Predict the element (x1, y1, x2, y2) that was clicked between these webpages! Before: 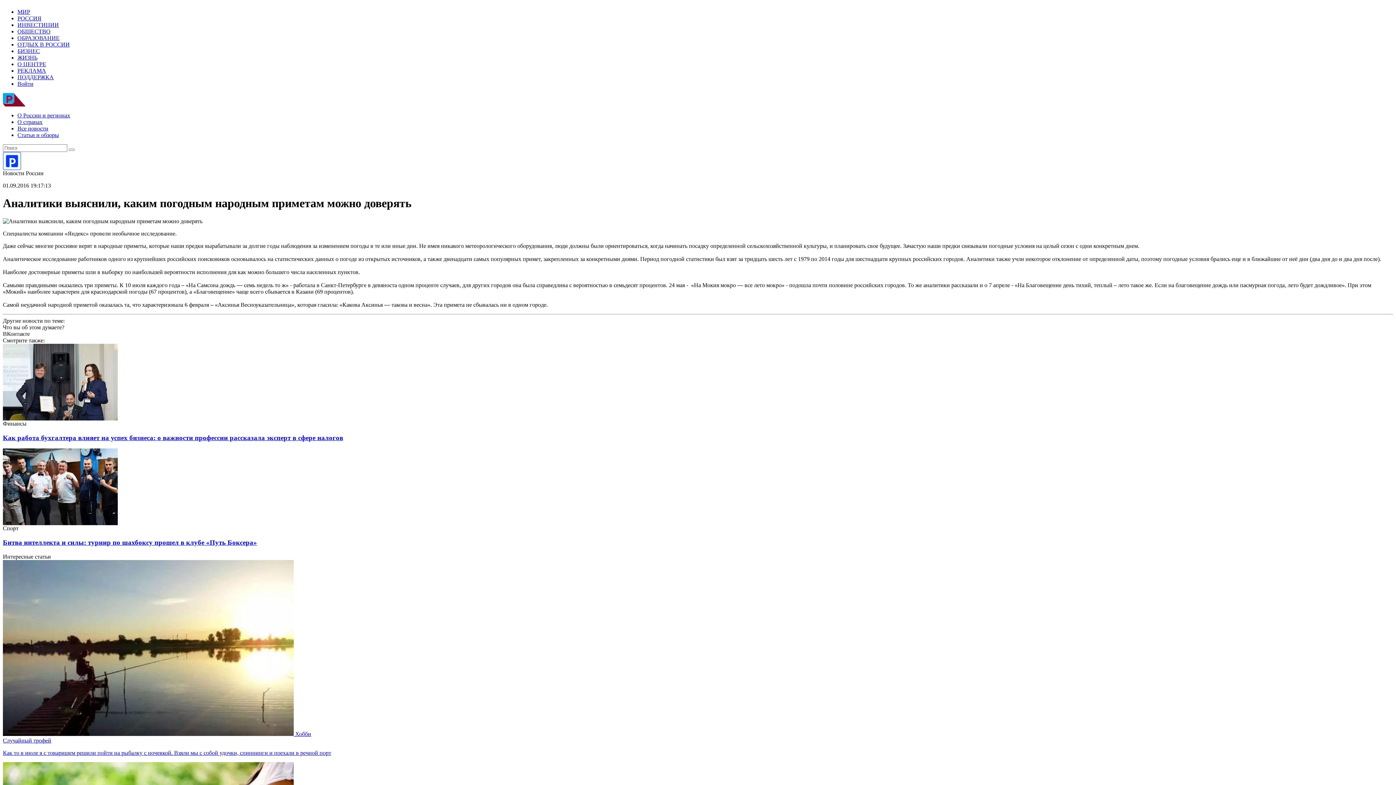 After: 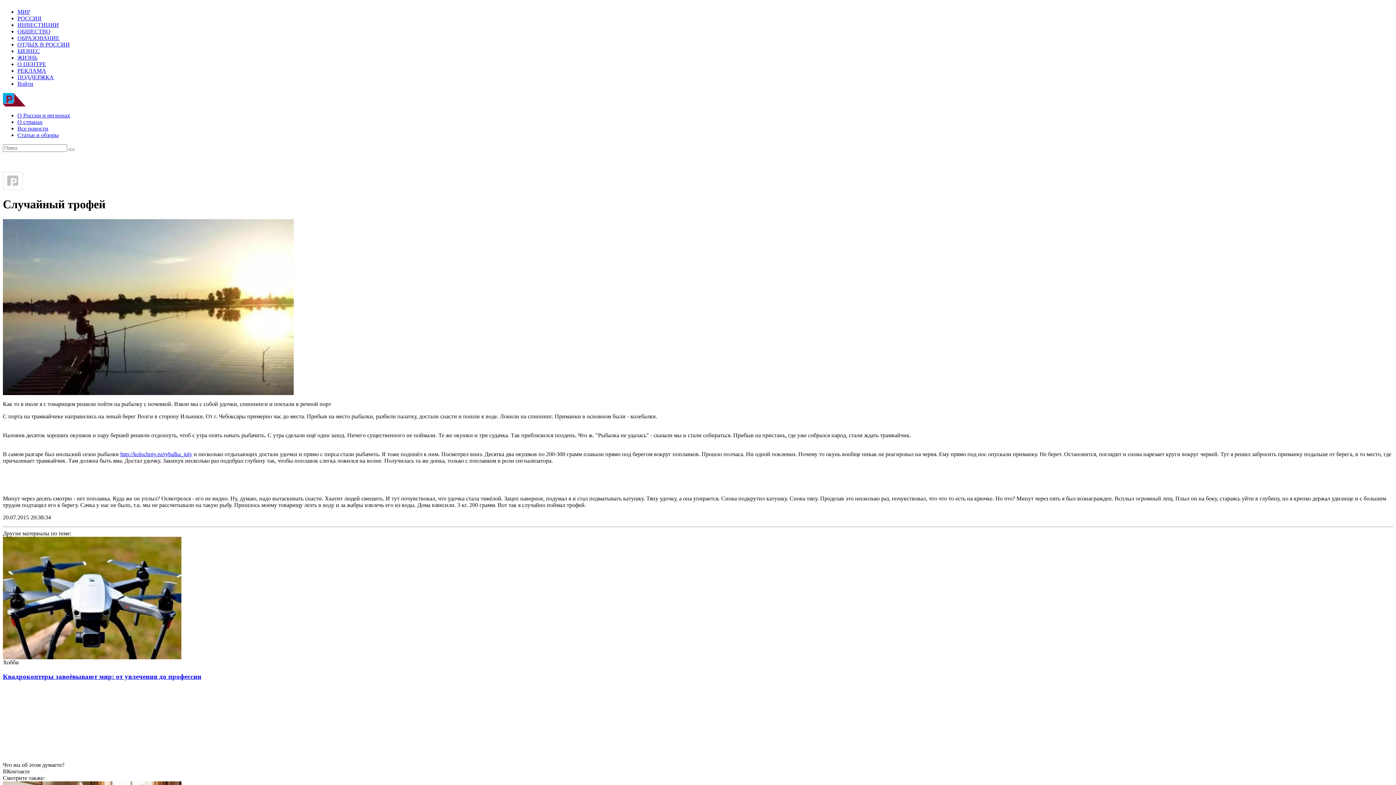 Action: label:  Хобби
Случайный трофей

Как то в июле я с товарищем решили пойти на рыбалку с ночевкой. Взяли мы с собой удочки, спиннинги и поехали в речной порт bbox: (2, 560, 1393, 756)